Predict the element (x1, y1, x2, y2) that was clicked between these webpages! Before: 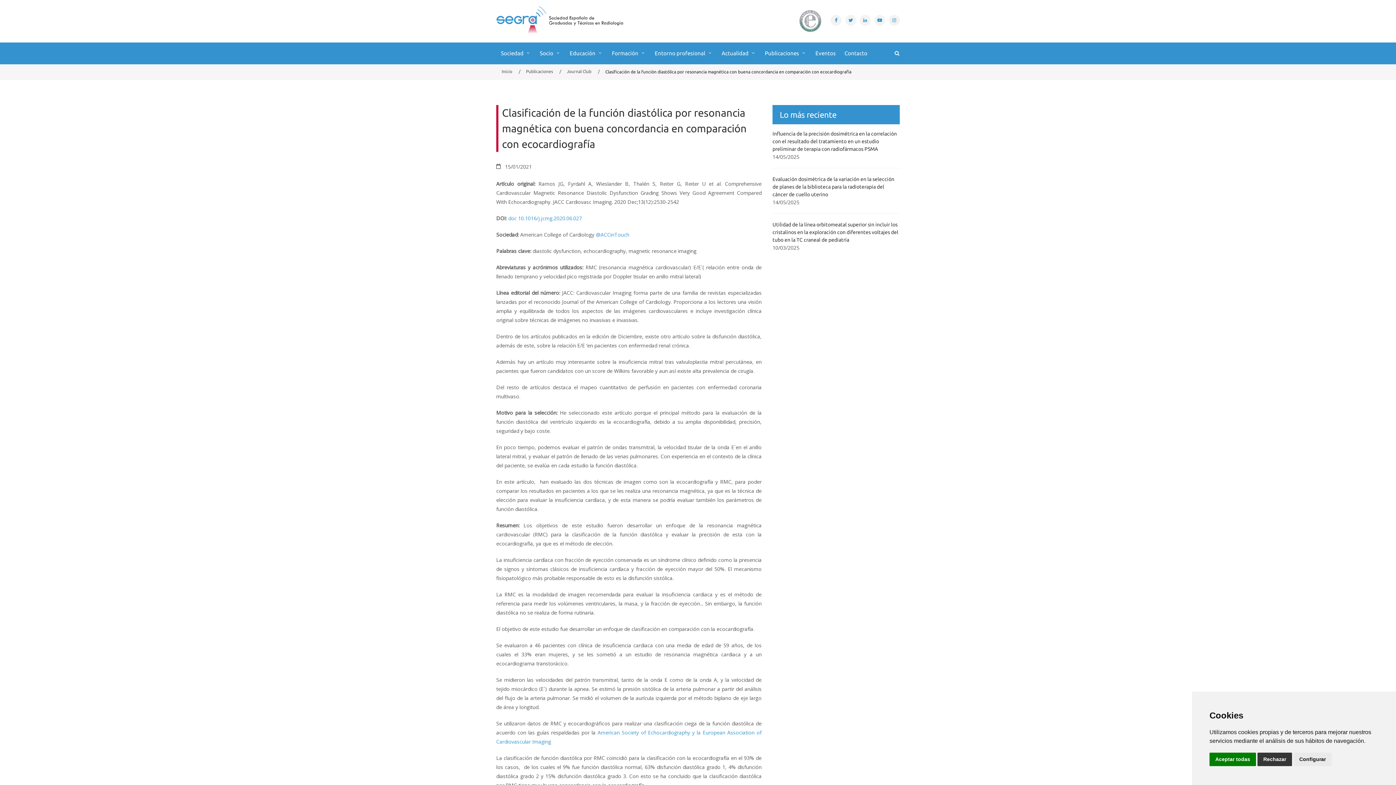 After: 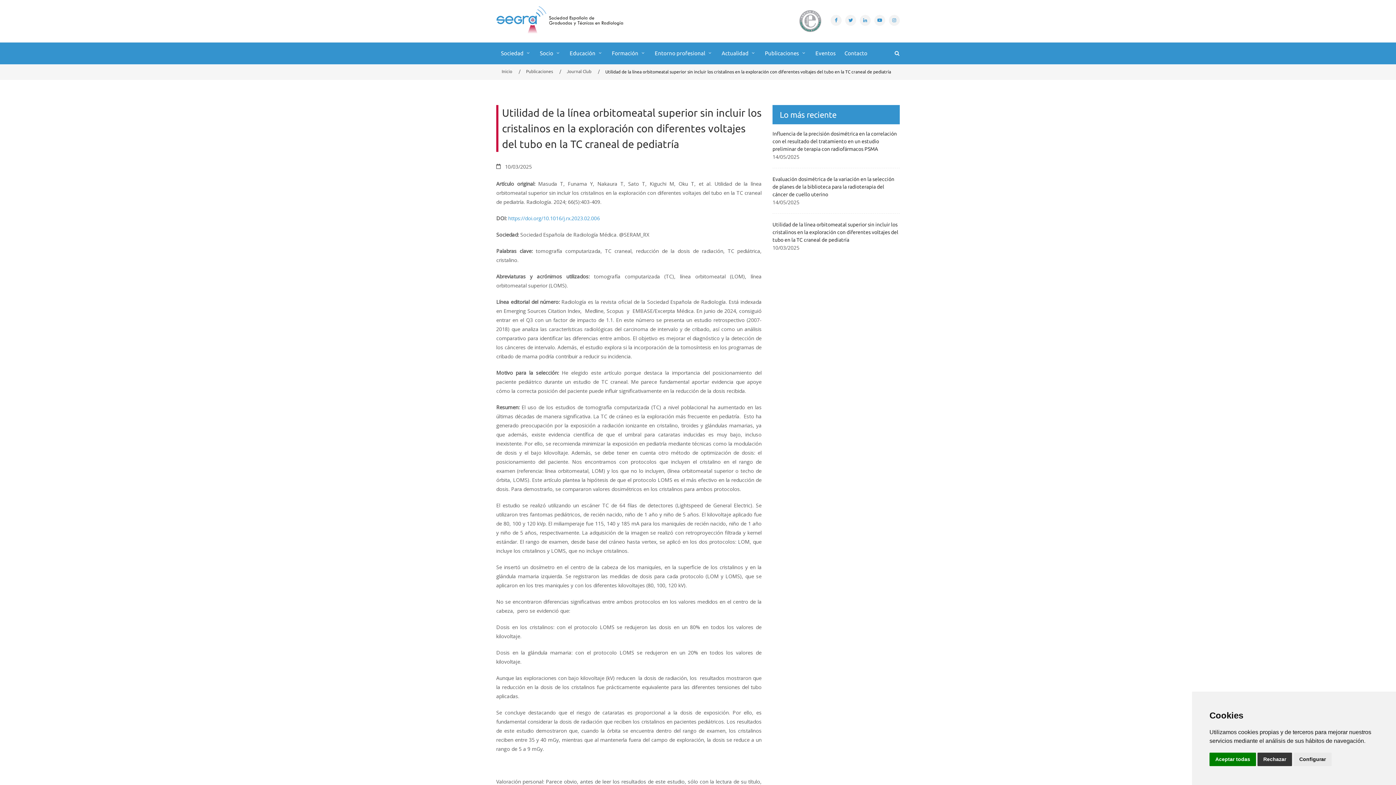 Action: bbox: (772, 221, 898, 242) label: Utilidad de la línea orbitomeatal superior sin incluir los cristalinos en la exploración con diferentes voltajes del tubo en la TC craneal de pediatría